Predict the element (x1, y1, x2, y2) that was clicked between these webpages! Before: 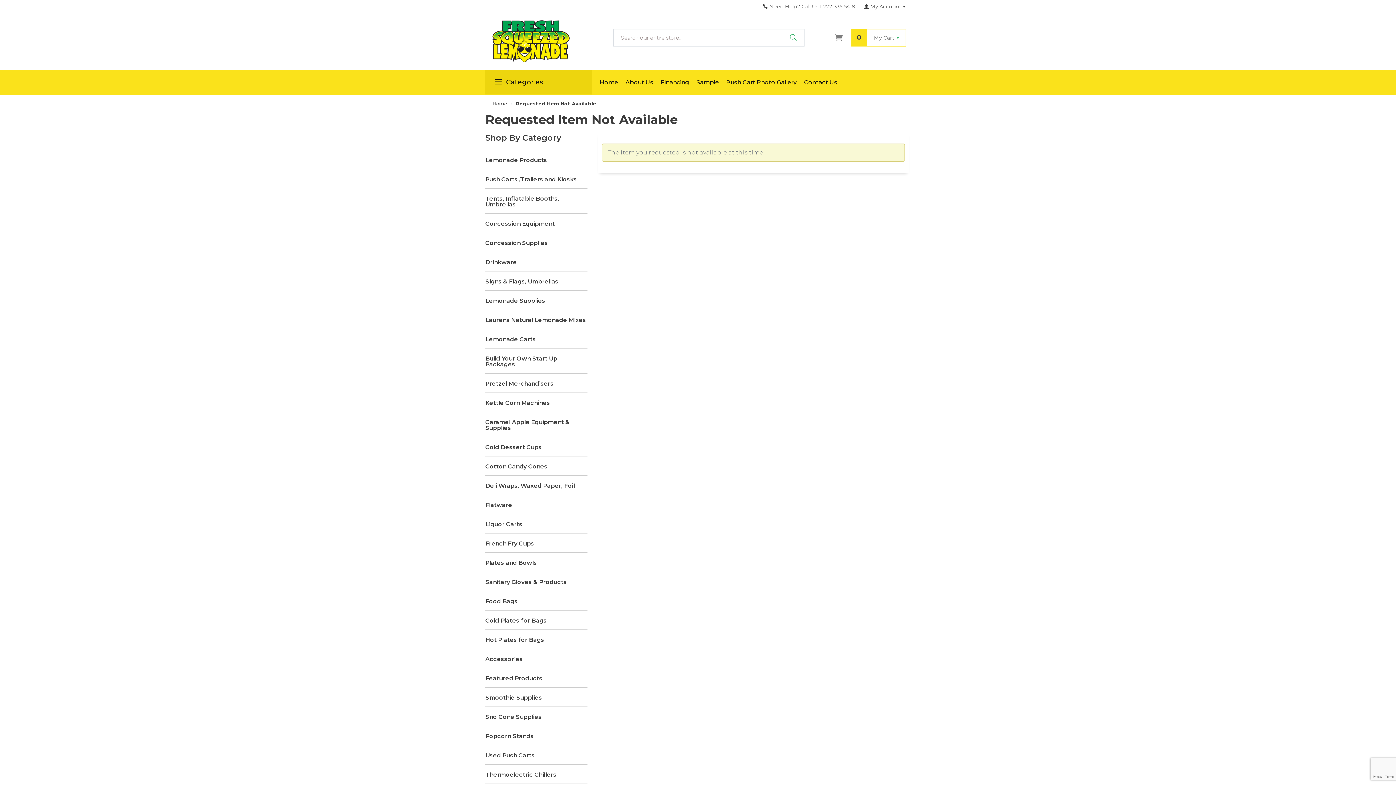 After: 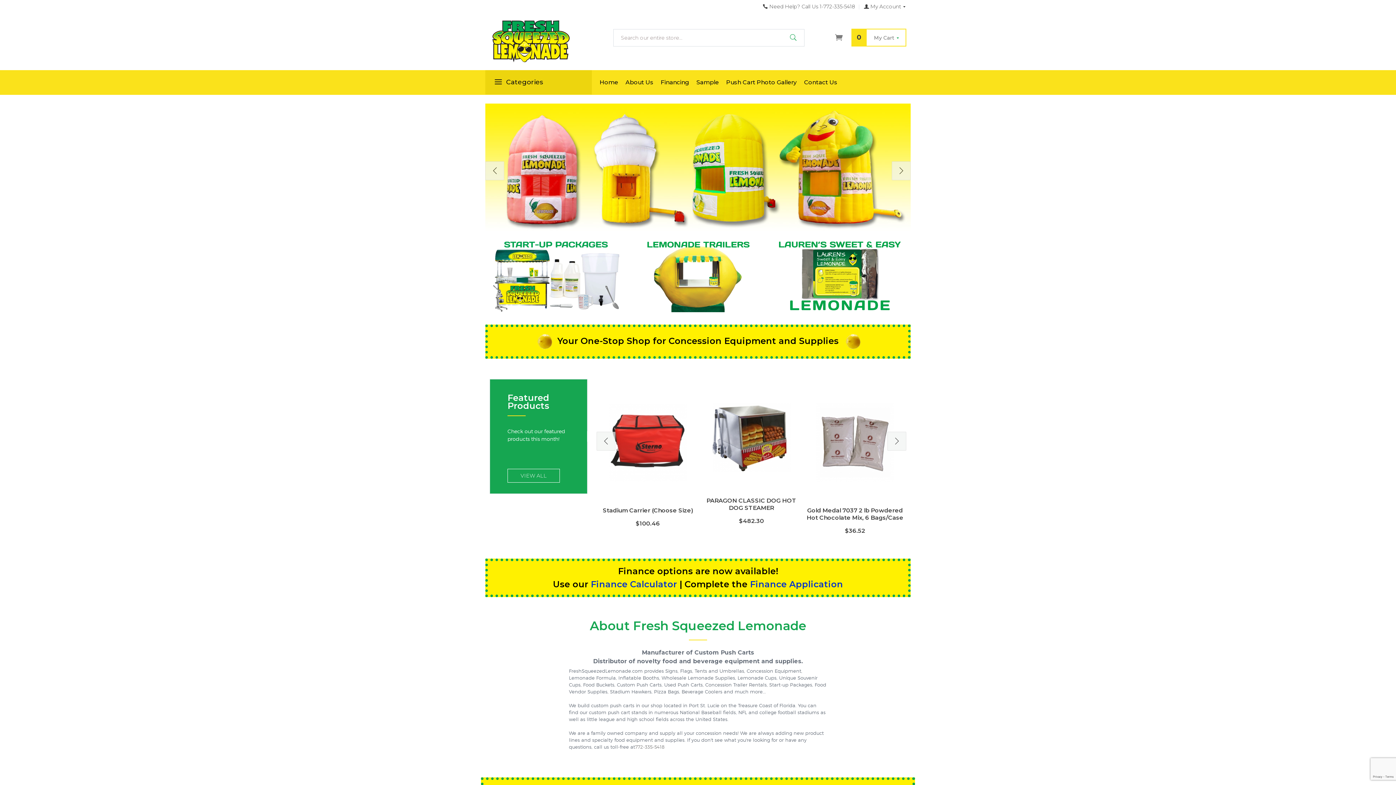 Action: bbox: (485, 16, 591, 66)